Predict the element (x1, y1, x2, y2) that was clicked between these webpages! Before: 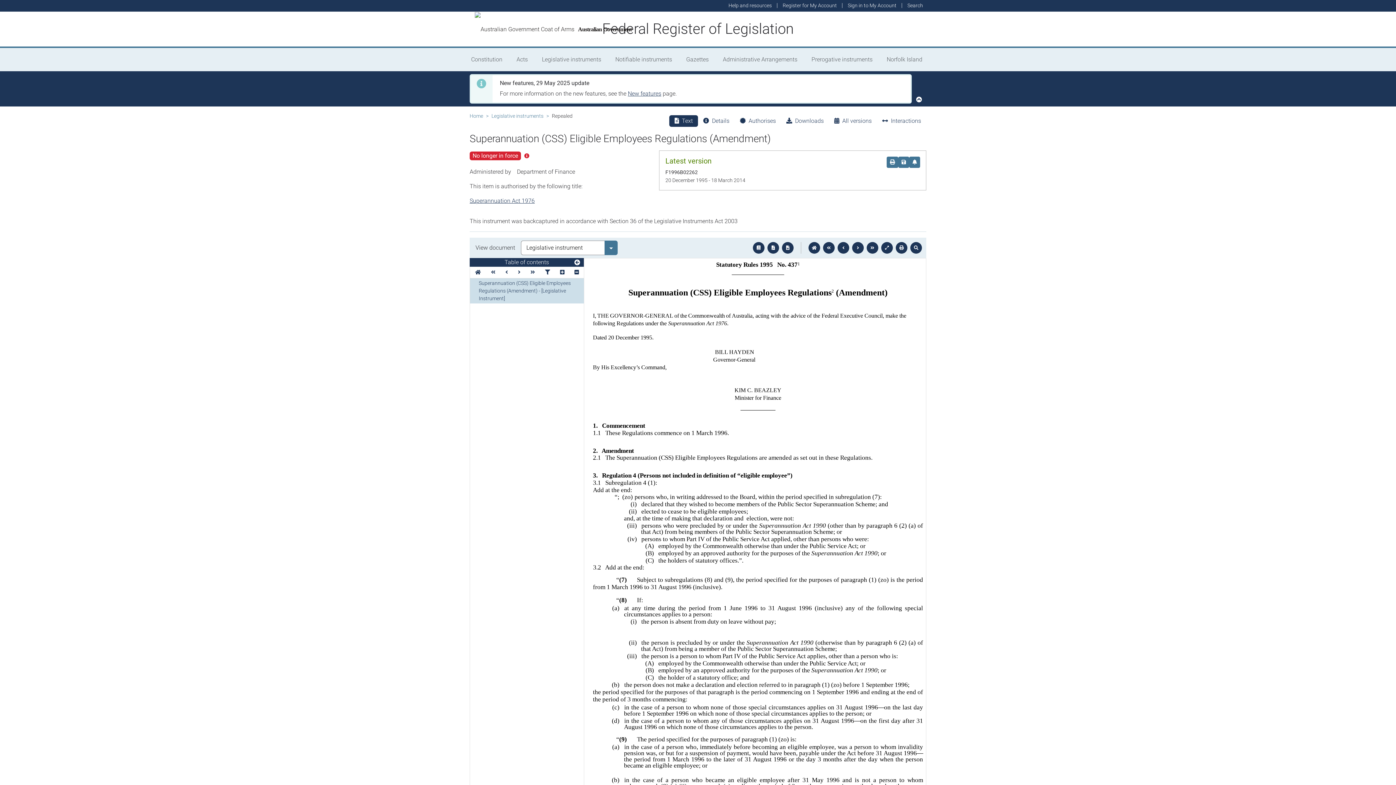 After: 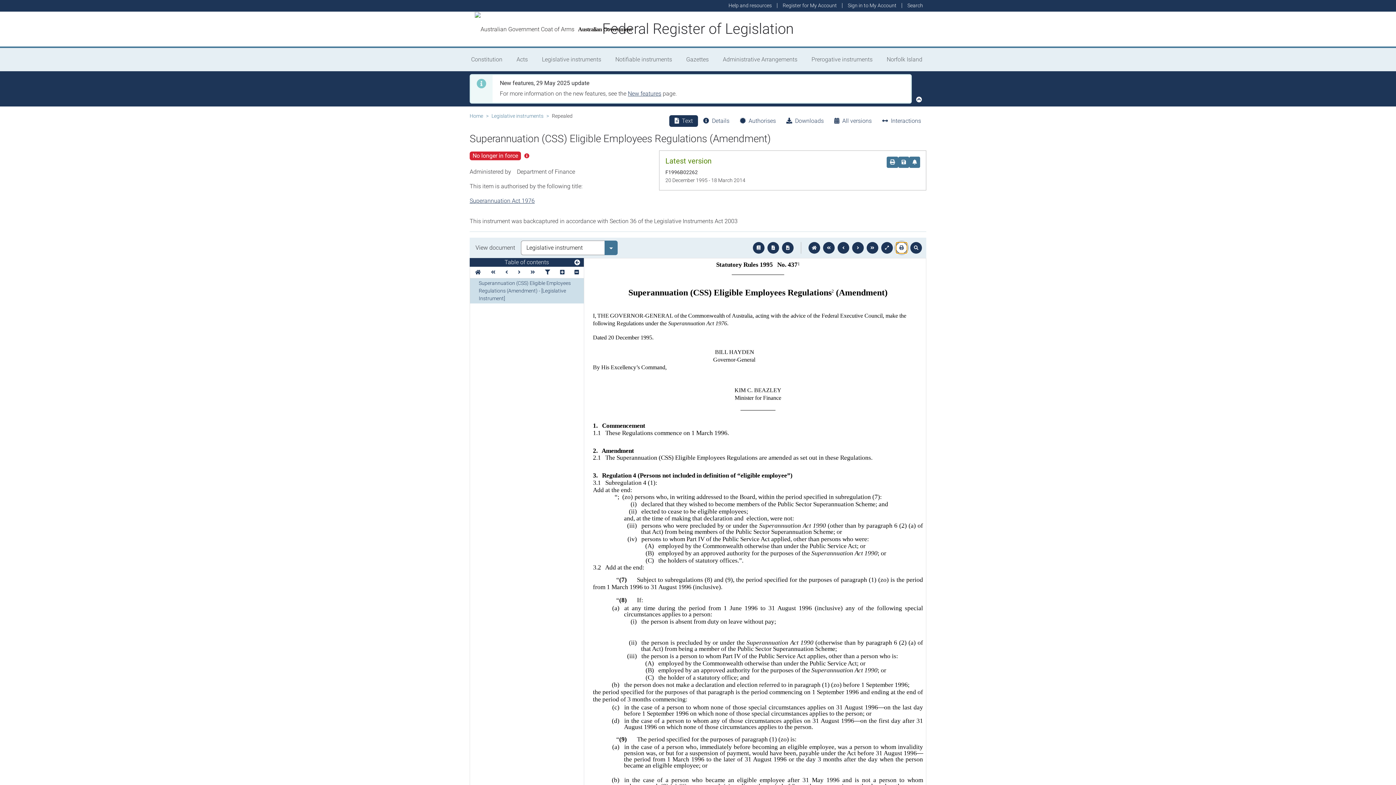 Action: bbox: (896, 242, 907, 253)